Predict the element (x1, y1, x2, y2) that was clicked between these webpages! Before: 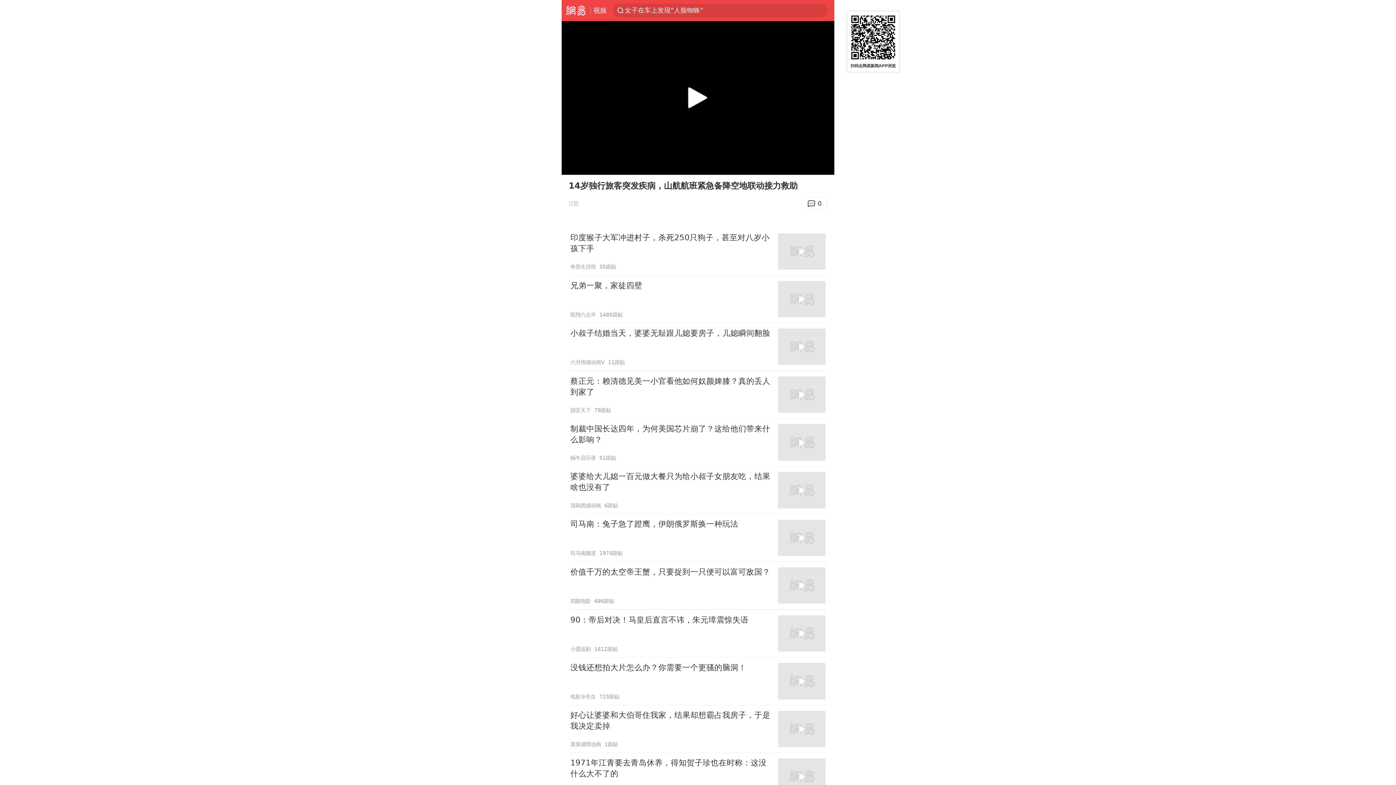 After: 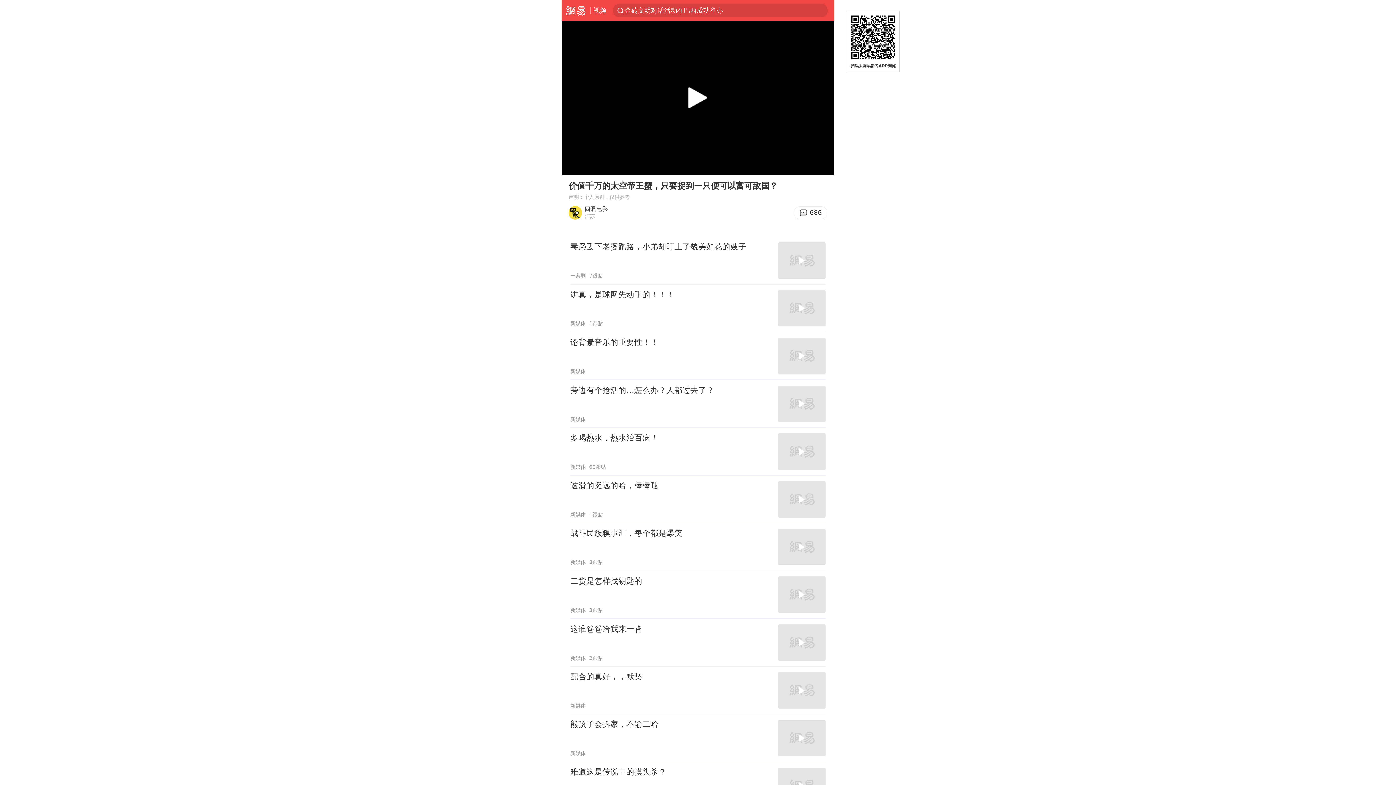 Action: label: 价值千万的太空帝王蟹，只要捉到一只便可以富可敌国？
四眼电影
686跟贴 bbox: (570, 562, 825, 609)